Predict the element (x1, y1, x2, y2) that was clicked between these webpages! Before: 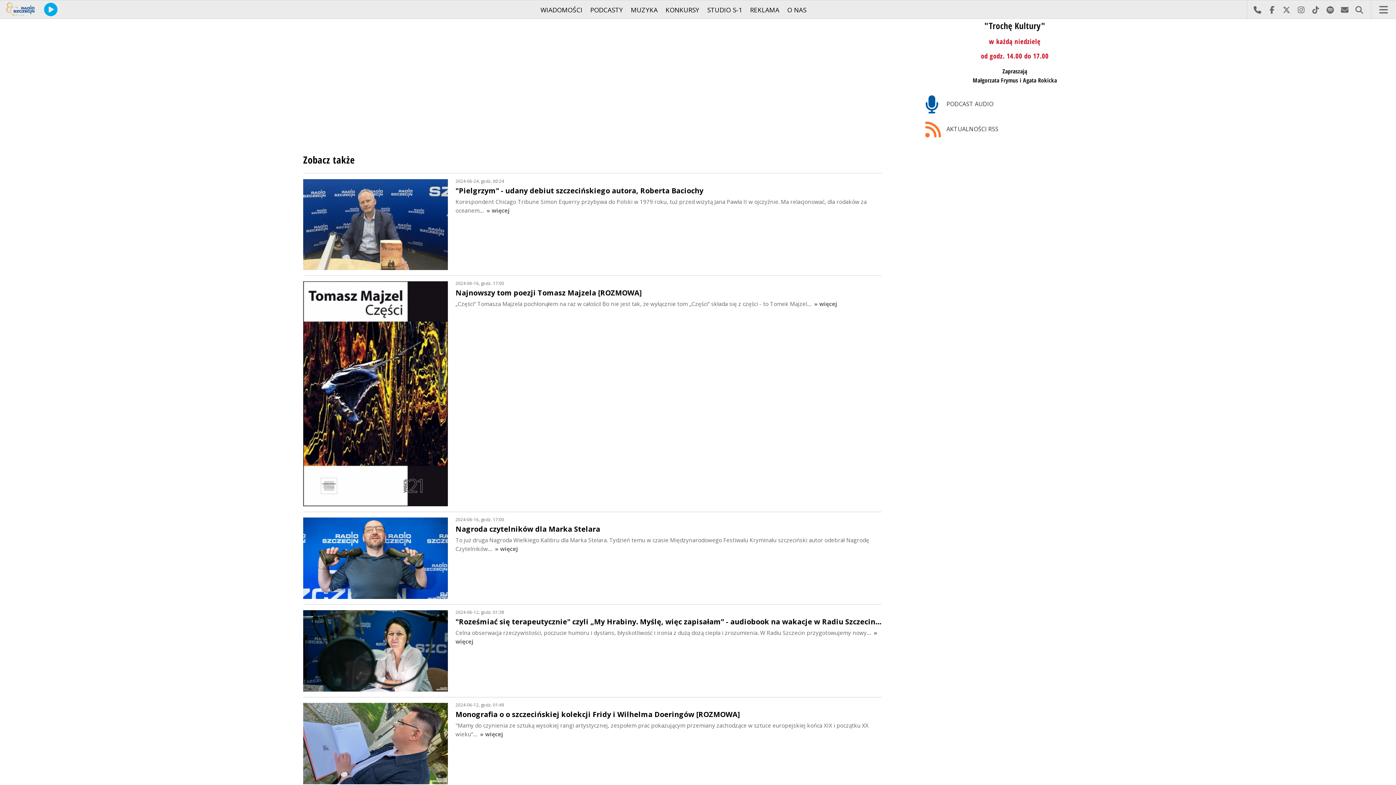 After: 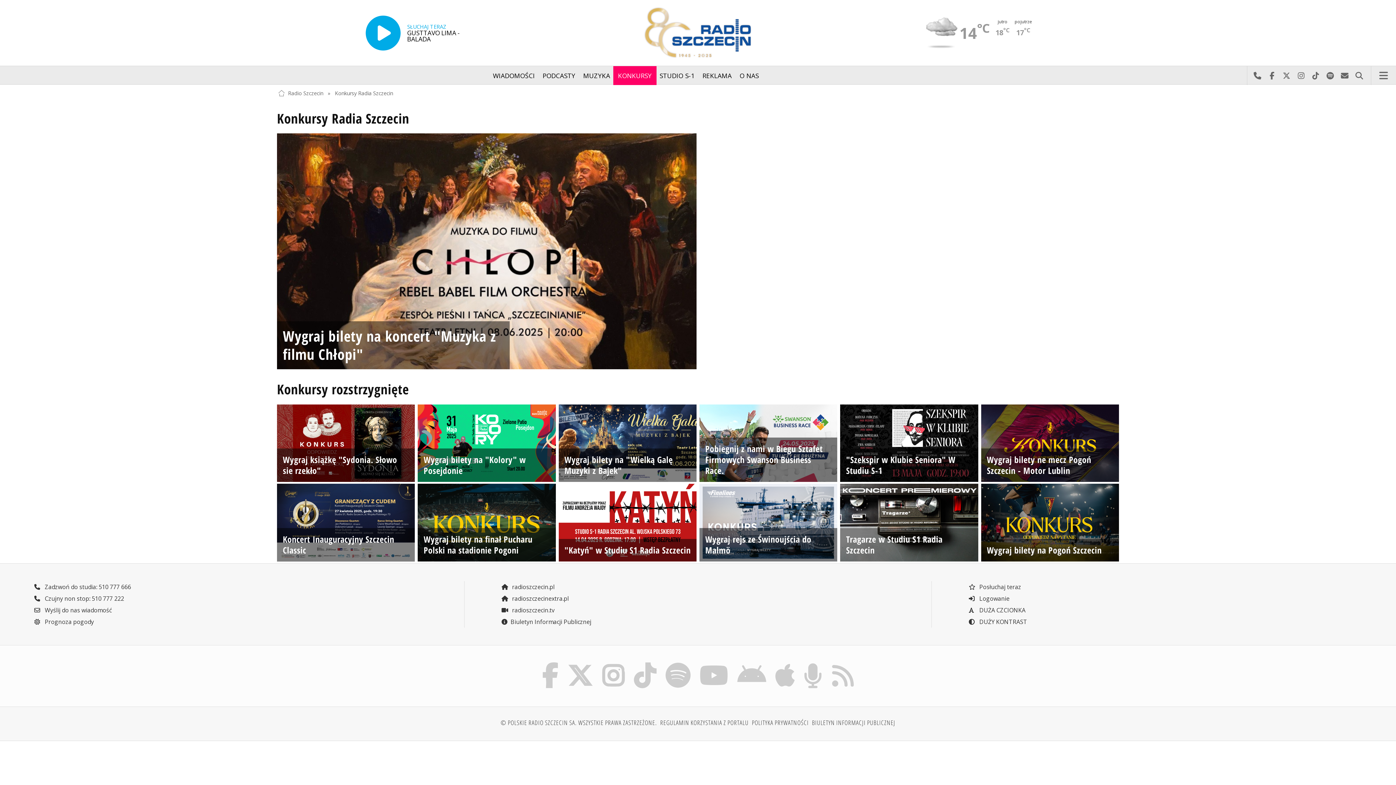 Action: label: KONKURSY bbox: (661, 0, 704, 19)